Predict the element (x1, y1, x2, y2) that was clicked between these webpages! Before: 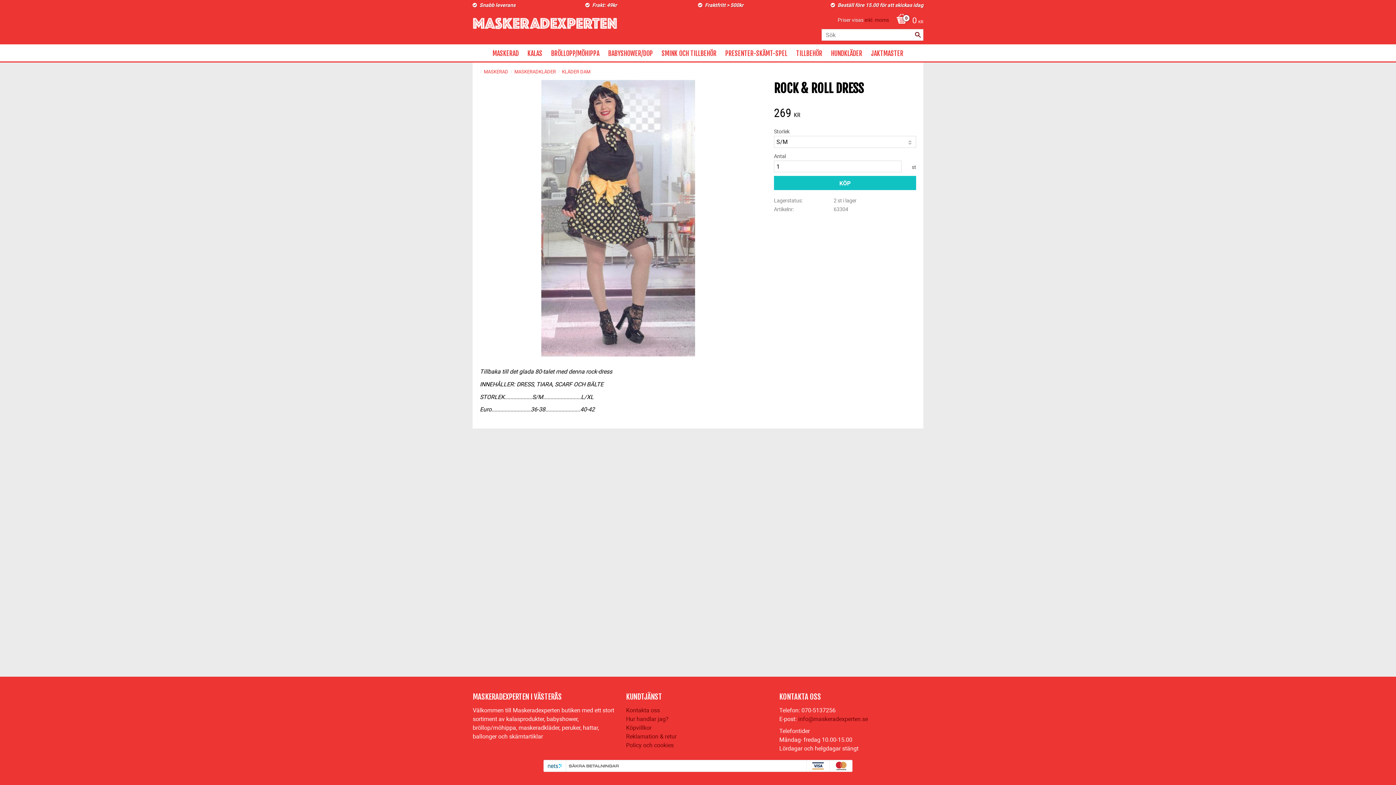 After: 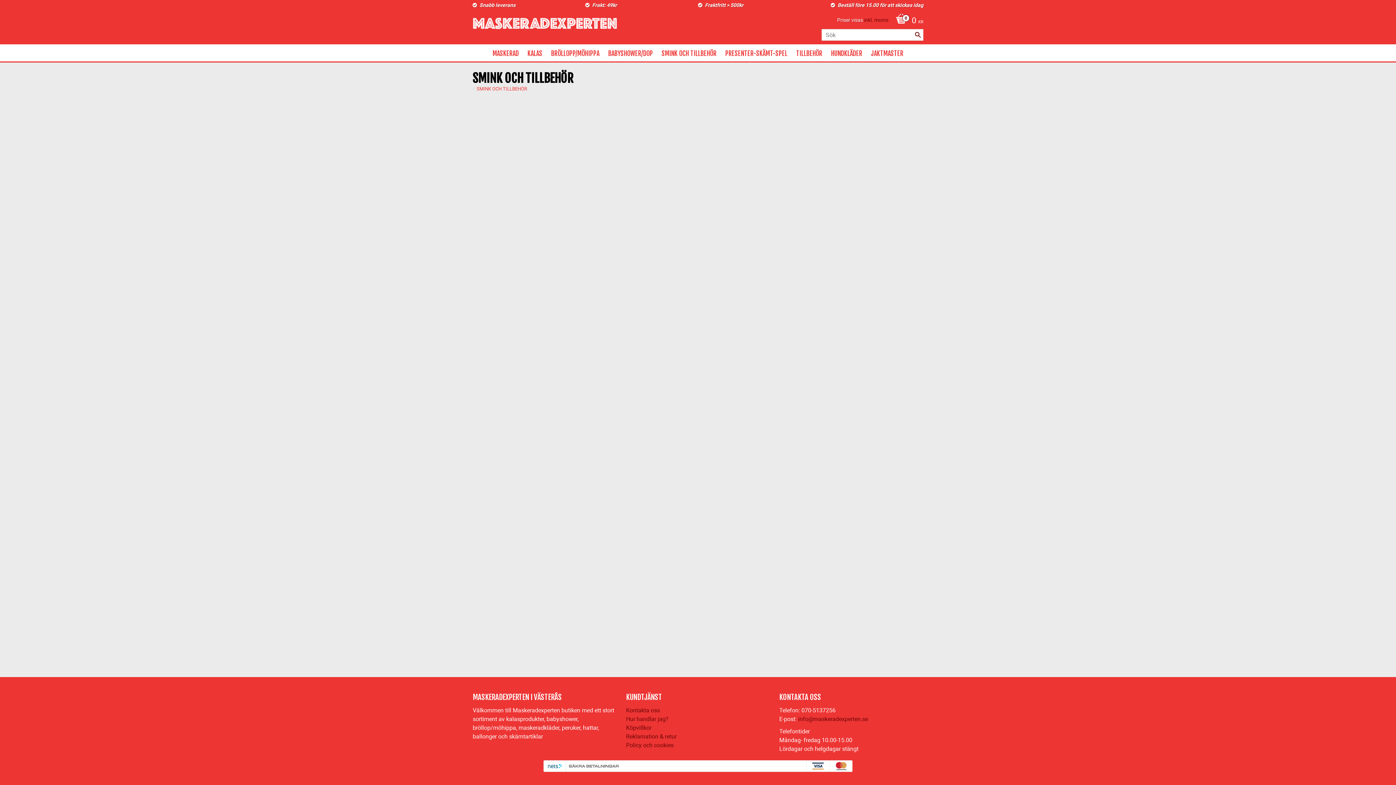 Action: bbox: (657, 44, 721, 62) label: SMINK OCH TILLBEHÖR